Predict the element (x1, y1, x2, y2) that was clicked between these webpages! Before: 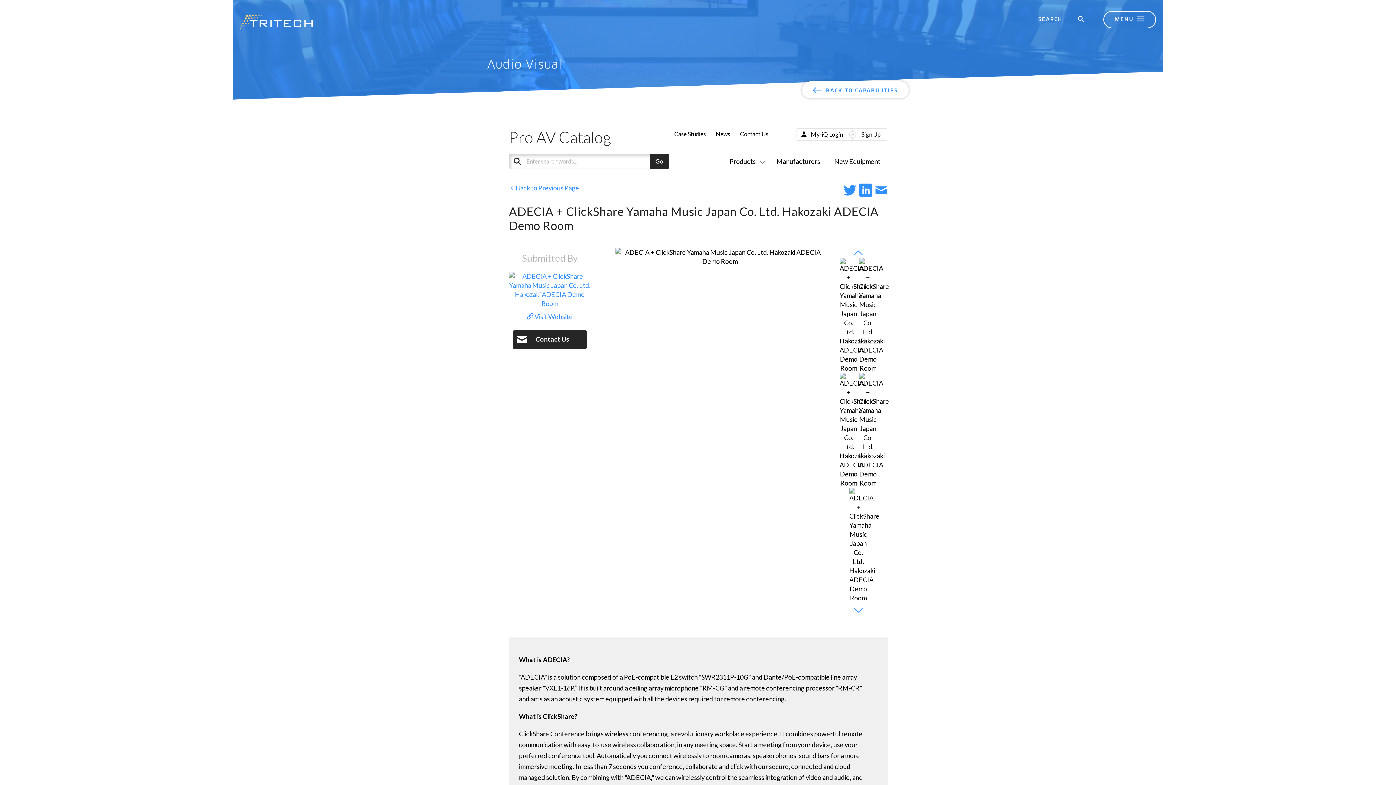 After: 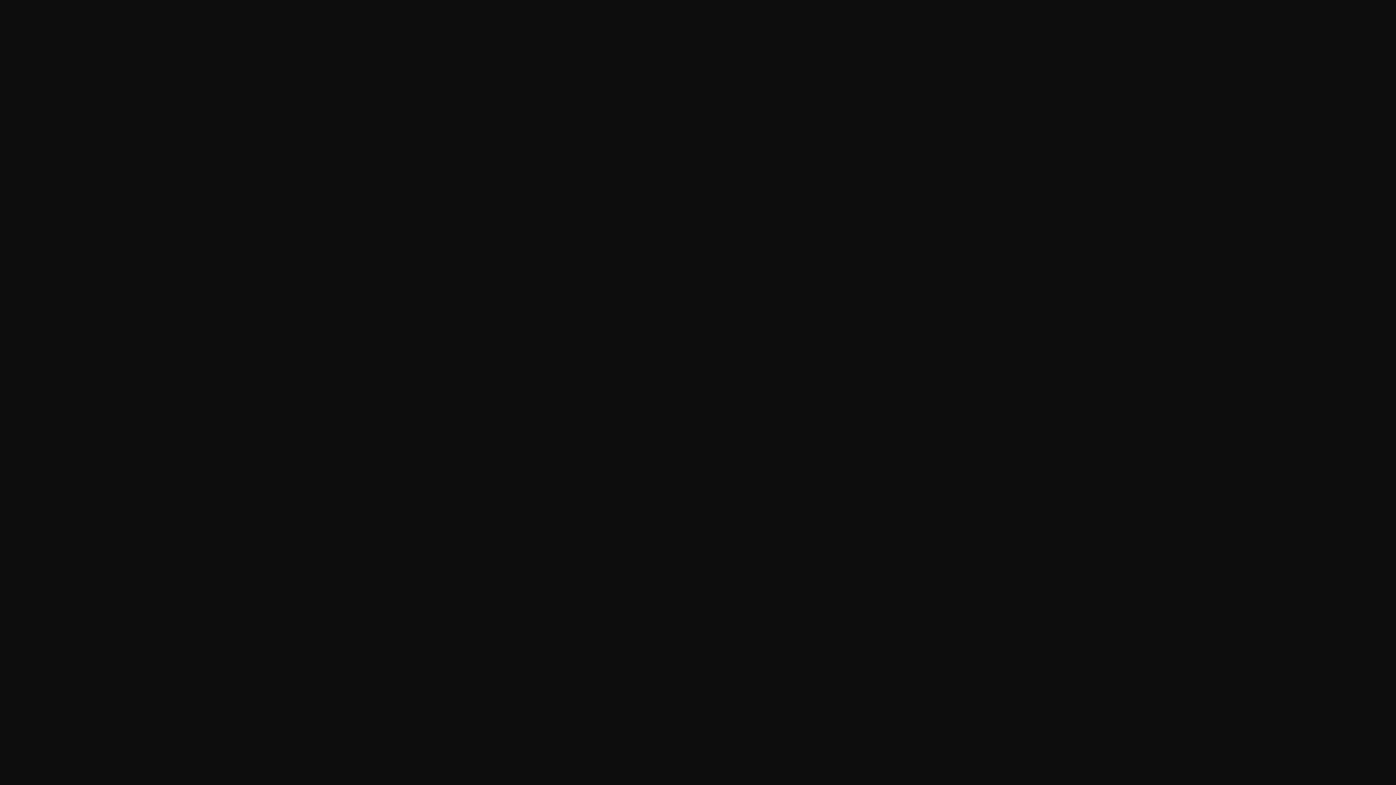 Action: label:  Back to Previous Page bbox: (509, 183, 579, 191)